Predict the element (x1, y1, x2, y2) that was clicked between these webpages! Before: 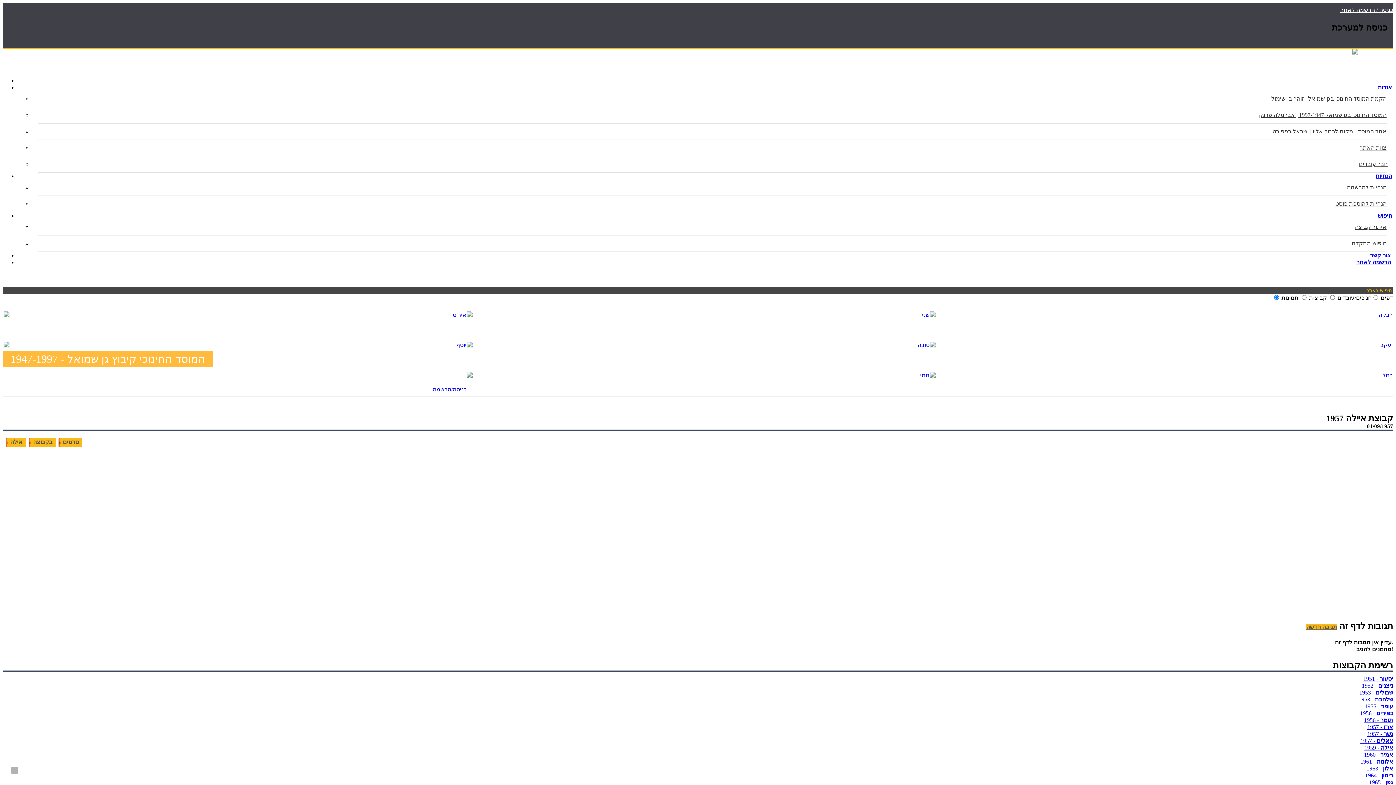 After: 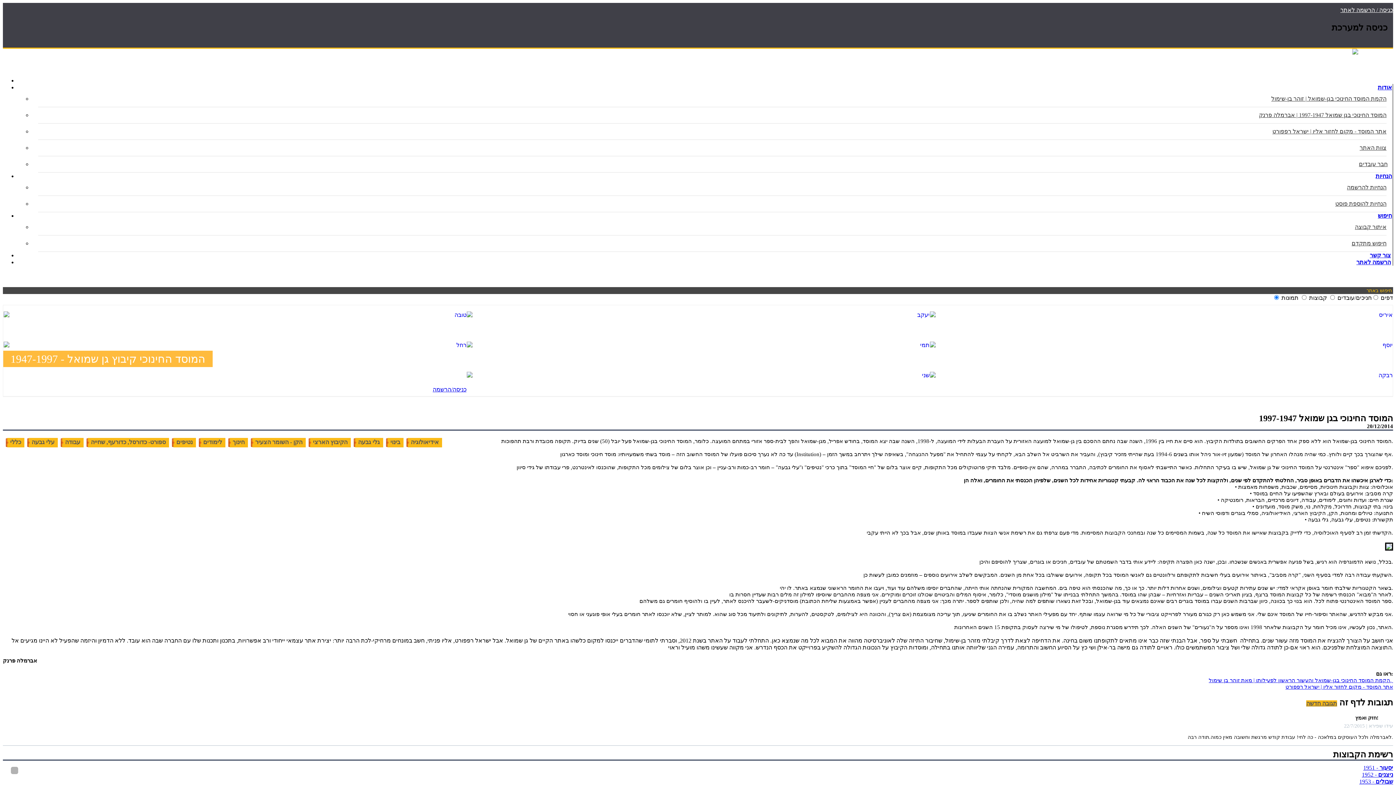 Action: label: המוסד החינוכי בגן שמואל 1997-1947 | אברמלה פרנק
 bbox: (38, 107, 1386, 123)